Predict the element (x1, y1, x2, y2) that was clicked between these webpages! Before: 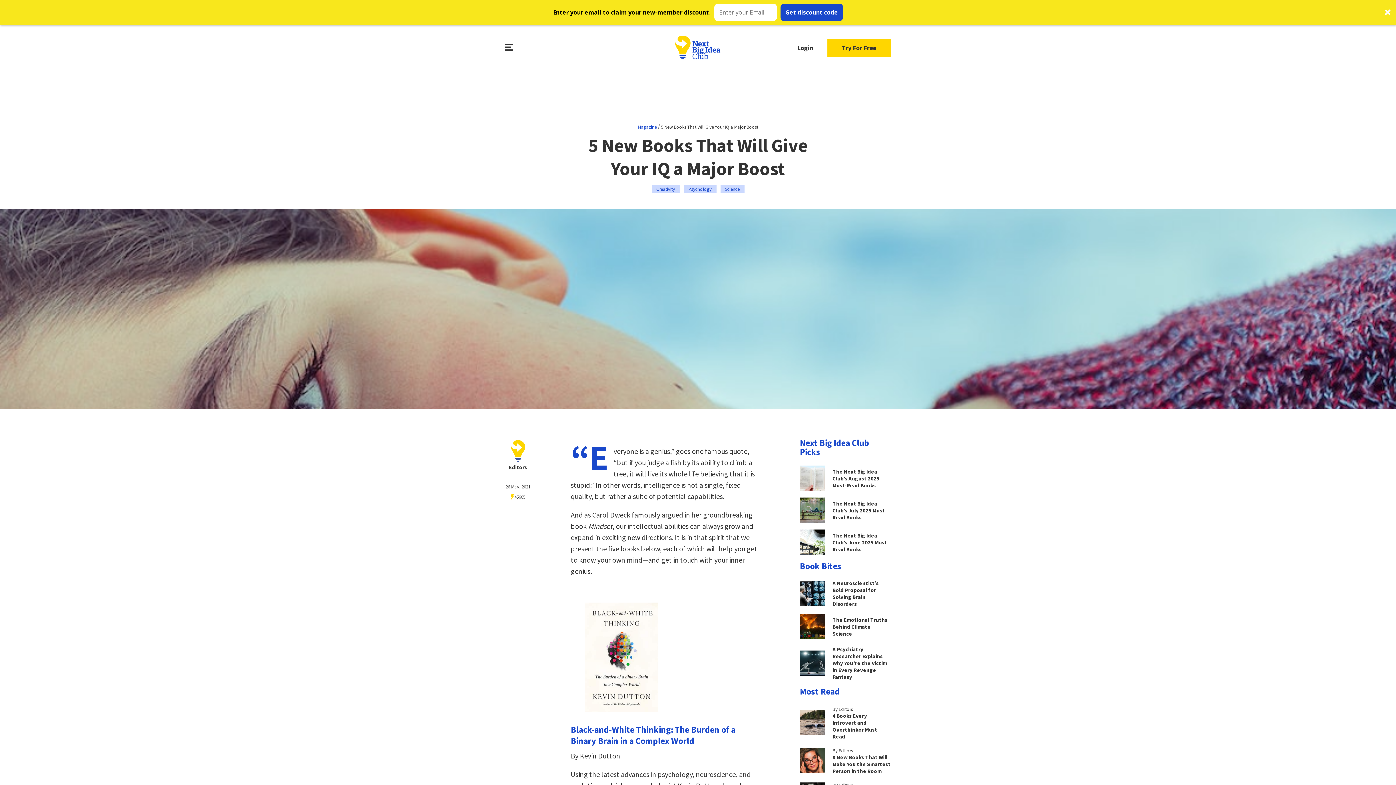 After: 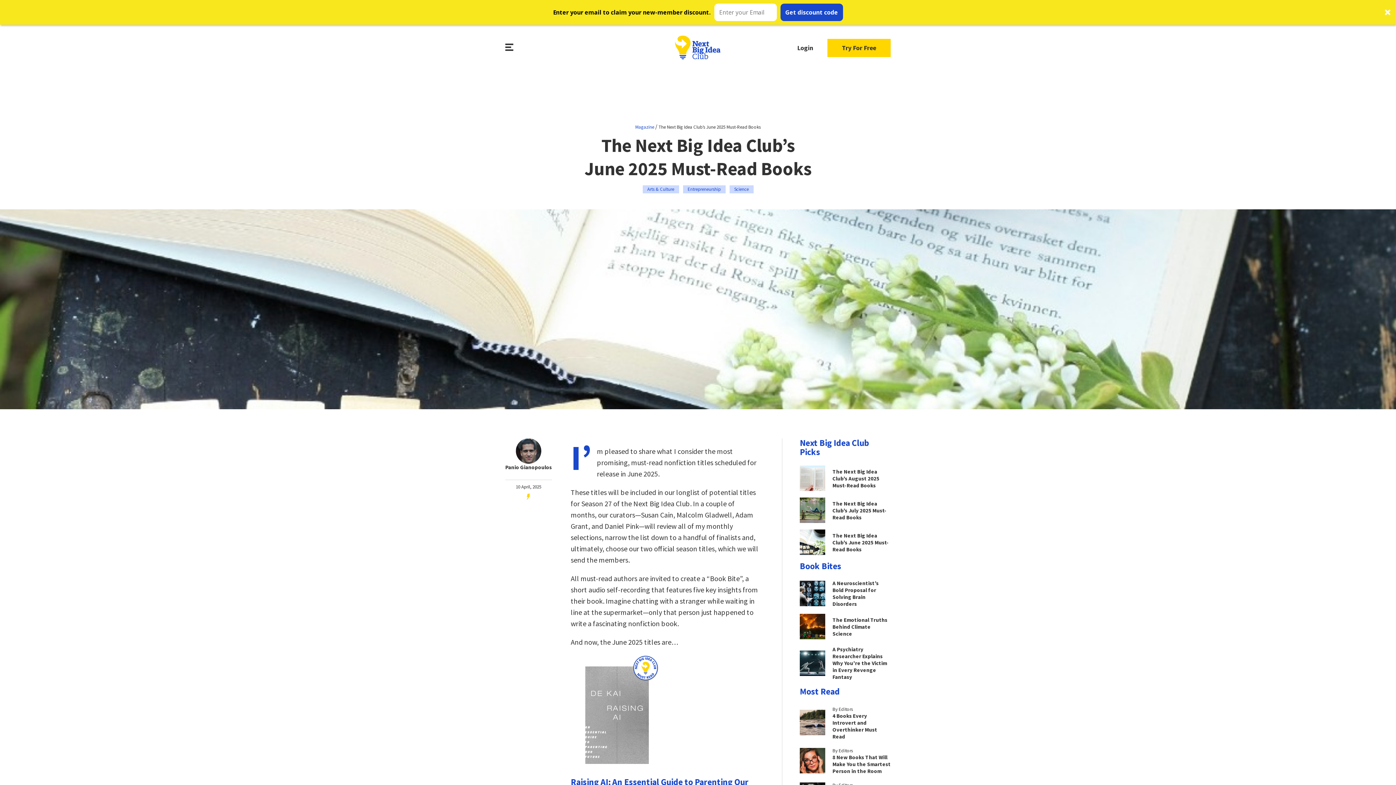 Action: bbox: (800, 480, 890, 505) label: The Next Big Idea Club’s June 2025 Must-Read Books